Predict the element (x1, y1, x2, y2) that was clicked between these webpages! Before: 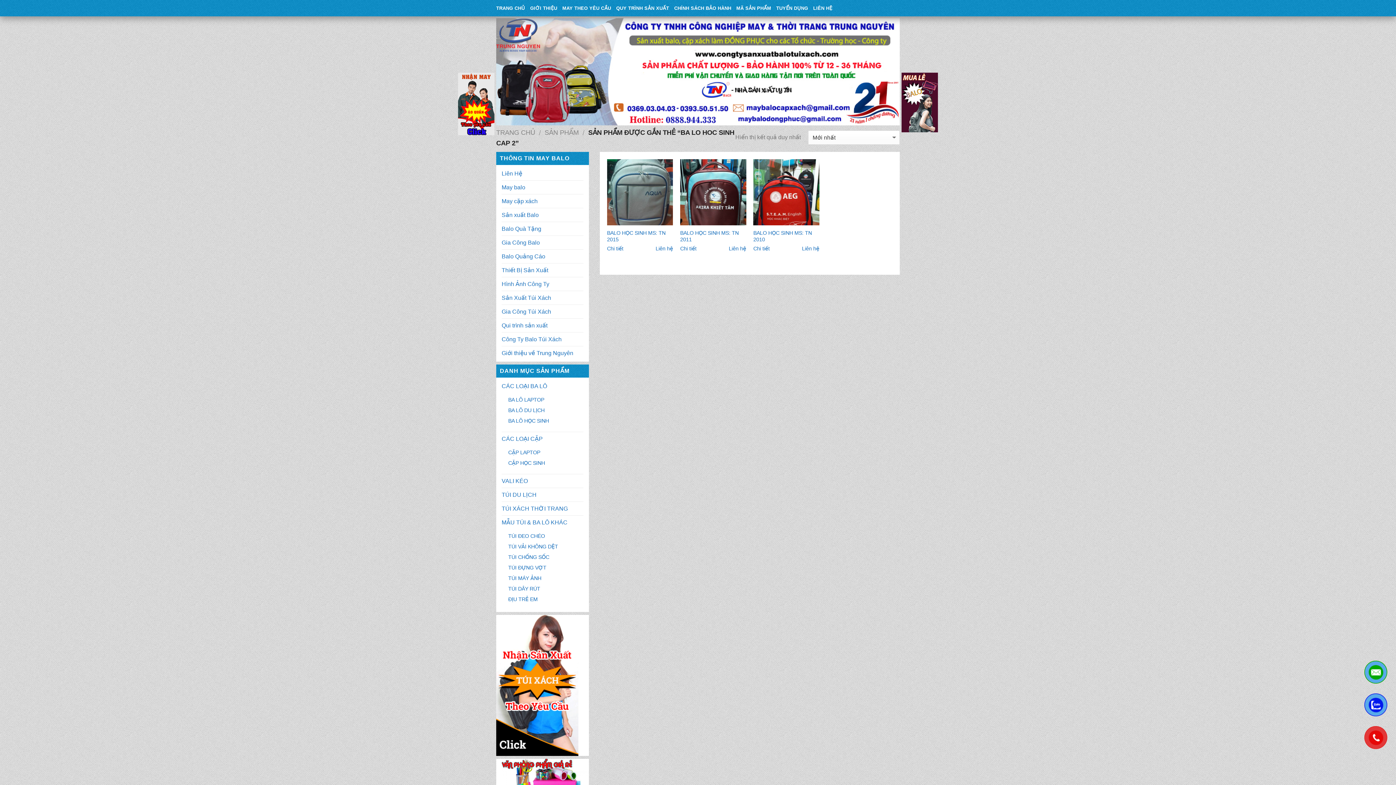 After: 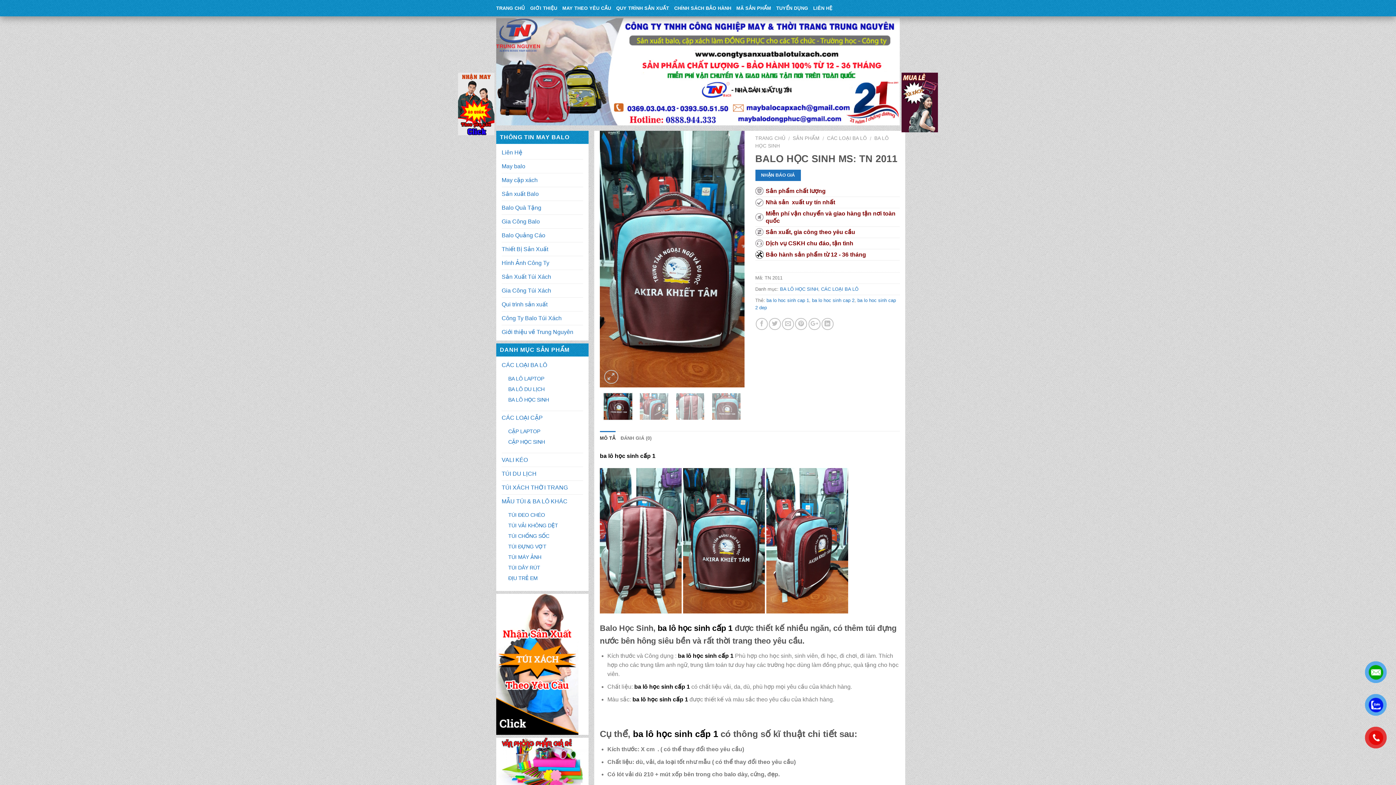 Action: bbox: (680, 229, 746, 243) label: BALO HỌC SINH MS: TN 2011